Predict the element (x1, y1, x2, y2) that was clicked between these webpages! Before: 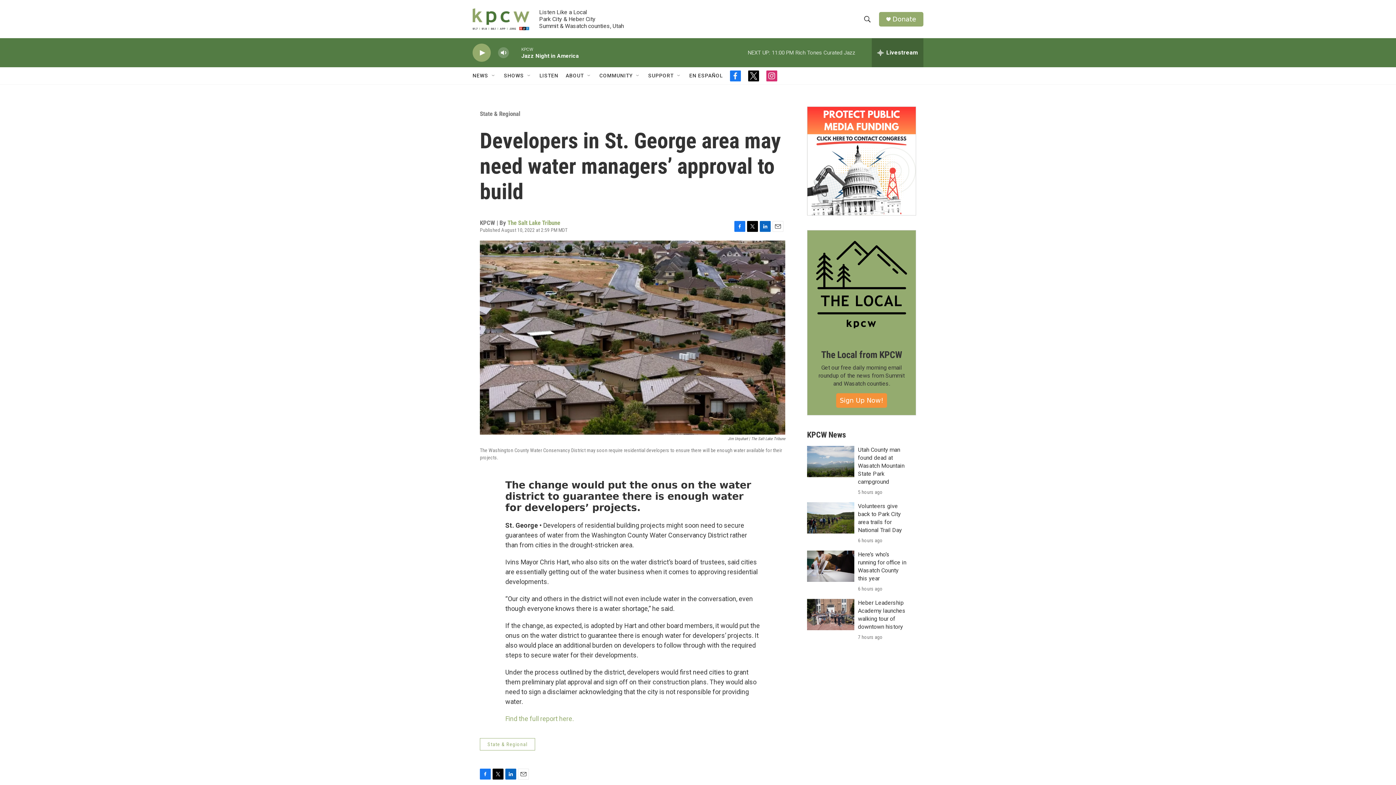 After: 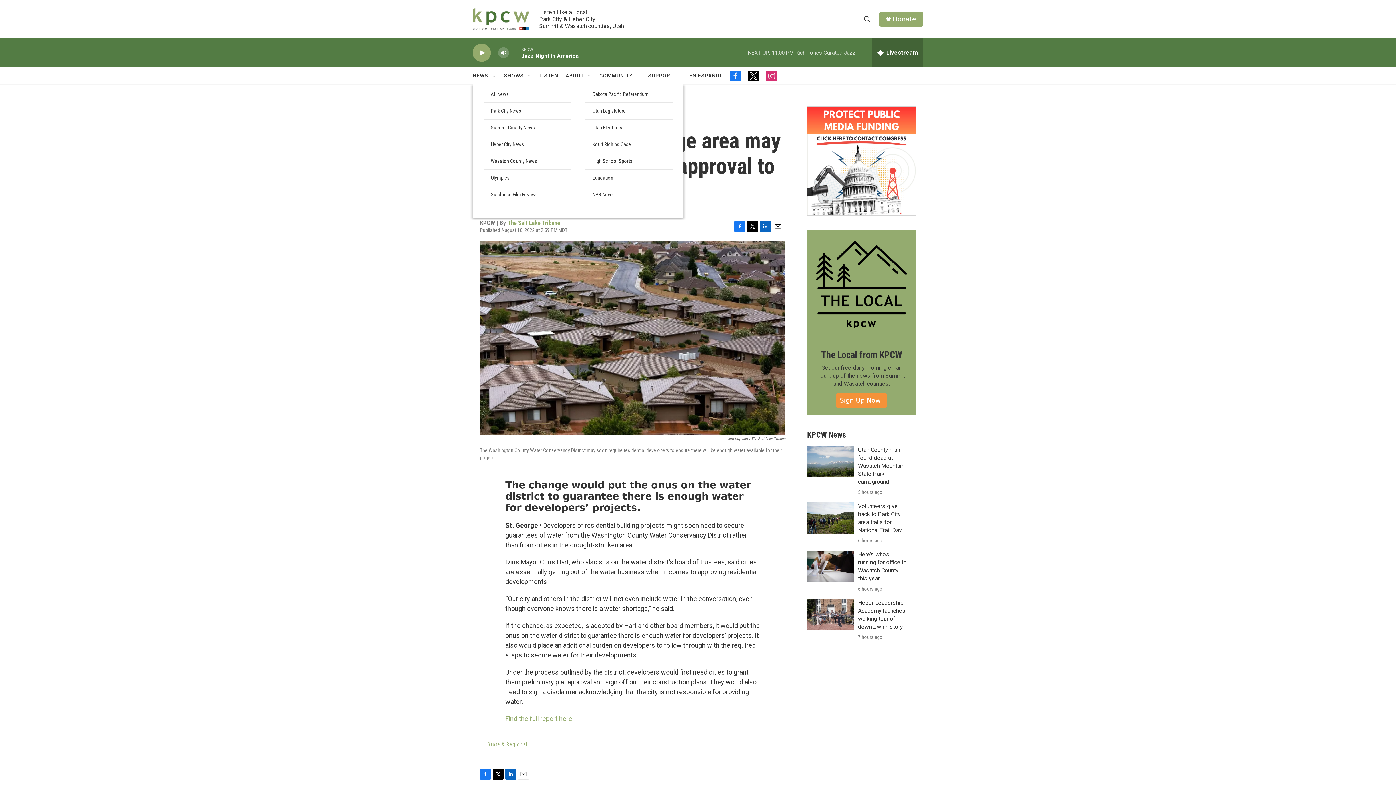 Action: bbox: (490, 72, 496, 78) label: Open Sub Navigation